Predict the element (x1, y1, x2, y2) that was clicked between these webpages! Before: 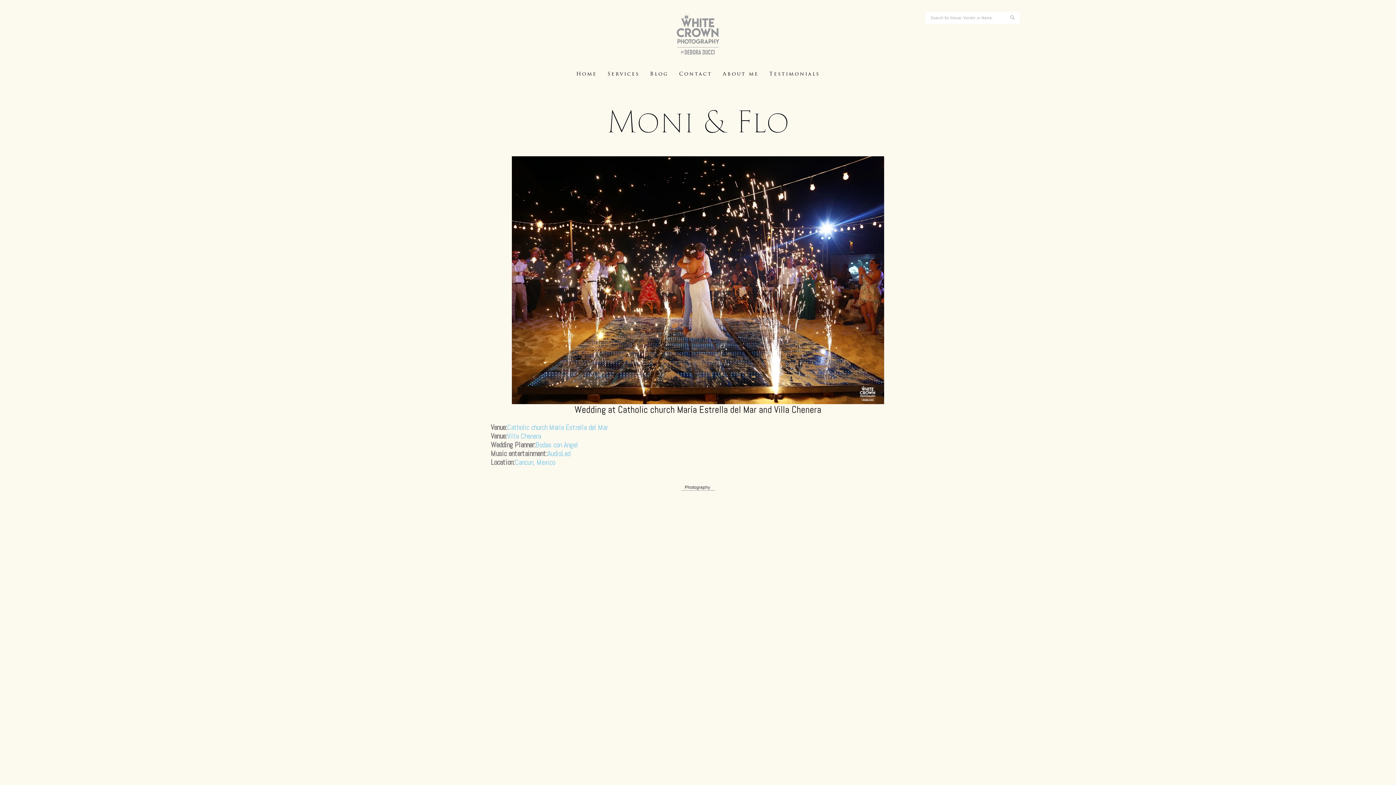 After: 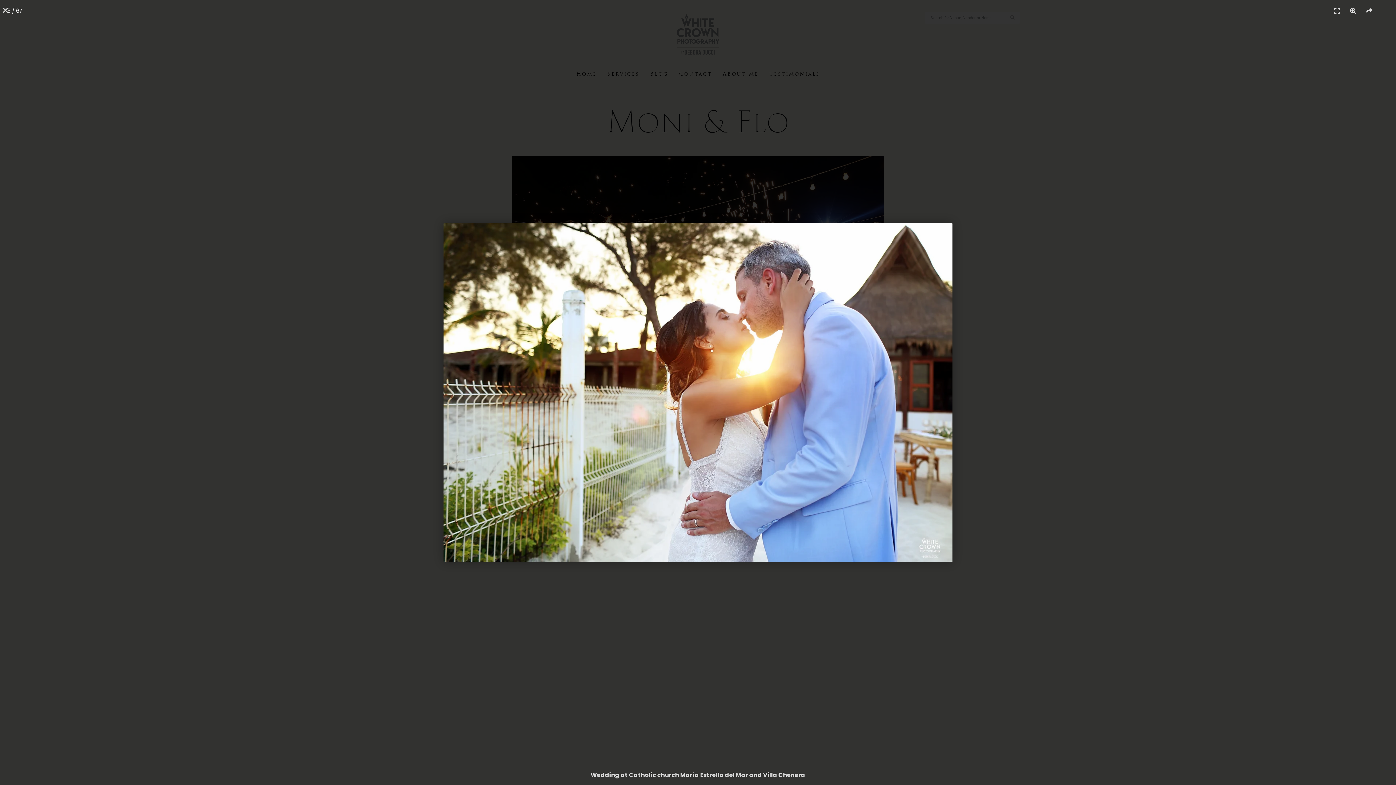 Action: bbox: (769, 498, 905, 588)